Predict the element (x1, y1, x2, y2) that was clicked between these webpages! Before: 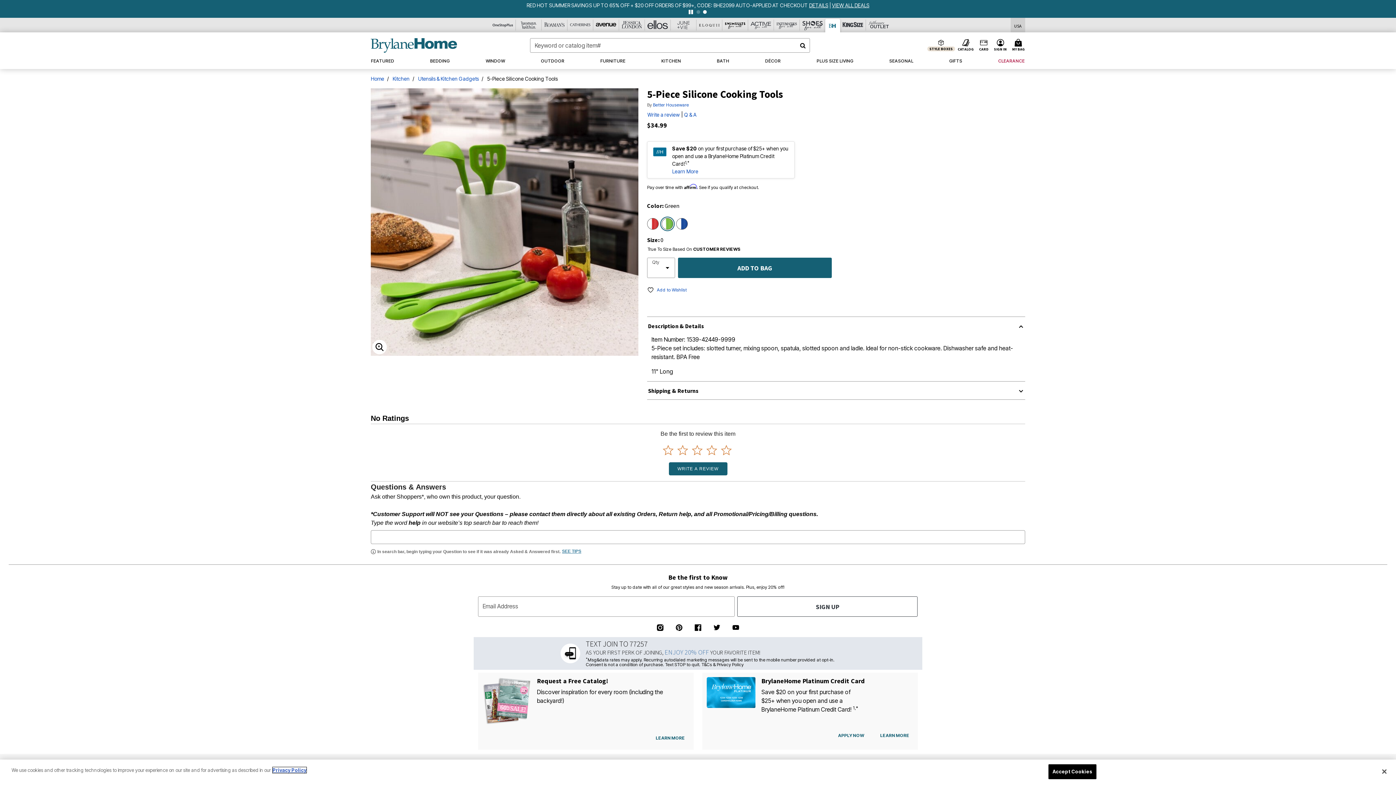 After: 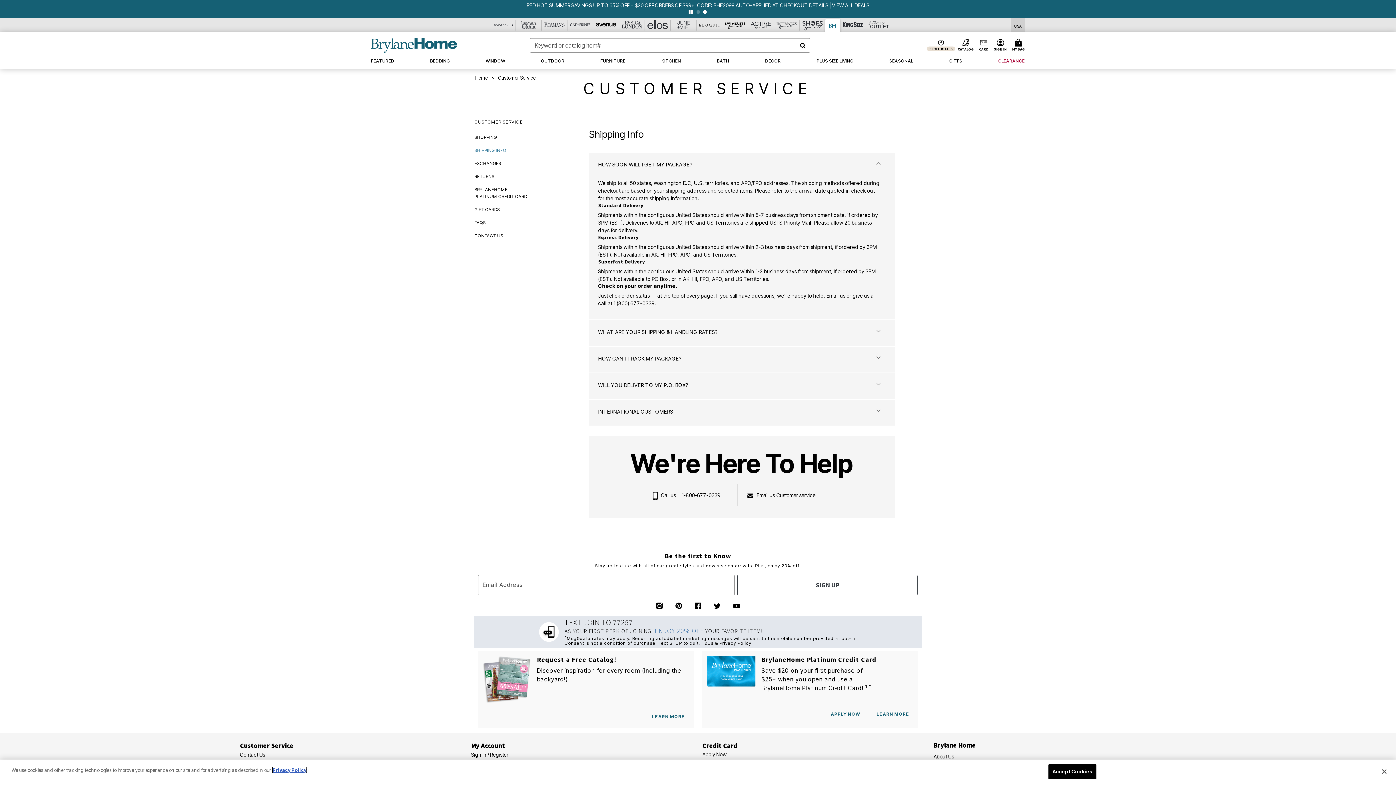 Action: bbox: (240, 637, 269, 643) label: Shipping Info